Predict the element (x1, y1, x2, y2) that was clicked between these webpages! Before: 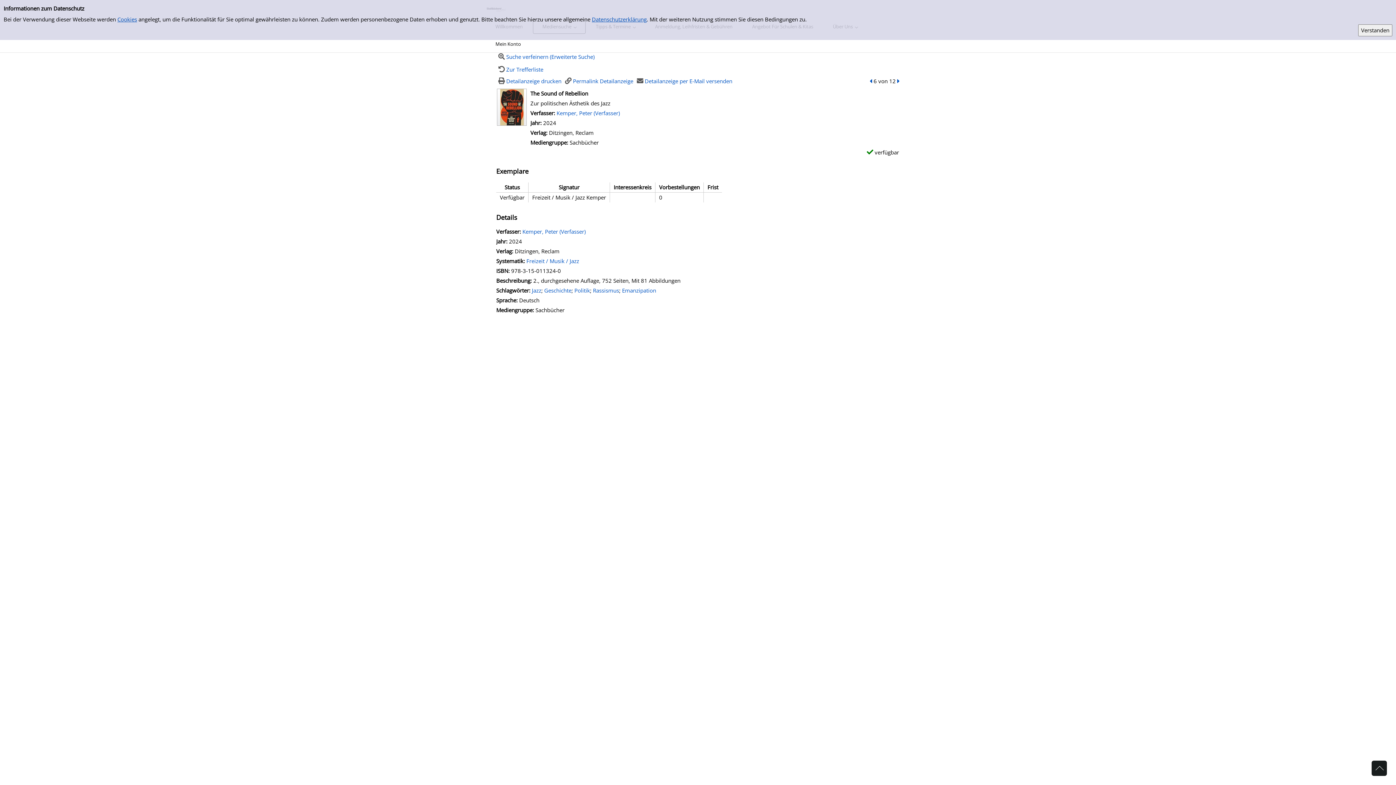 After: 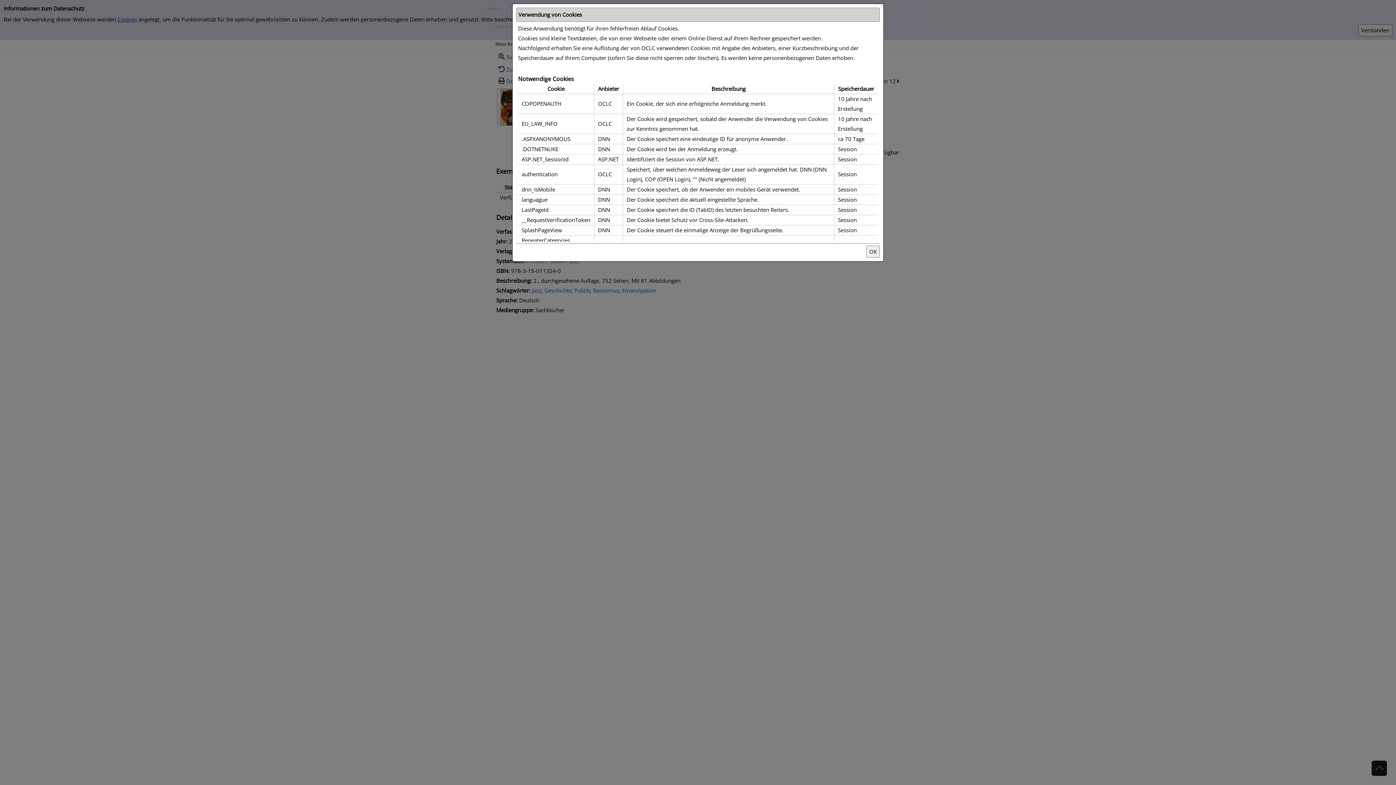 Action: label: Cookies bbox: (117, 15, 137, 22)